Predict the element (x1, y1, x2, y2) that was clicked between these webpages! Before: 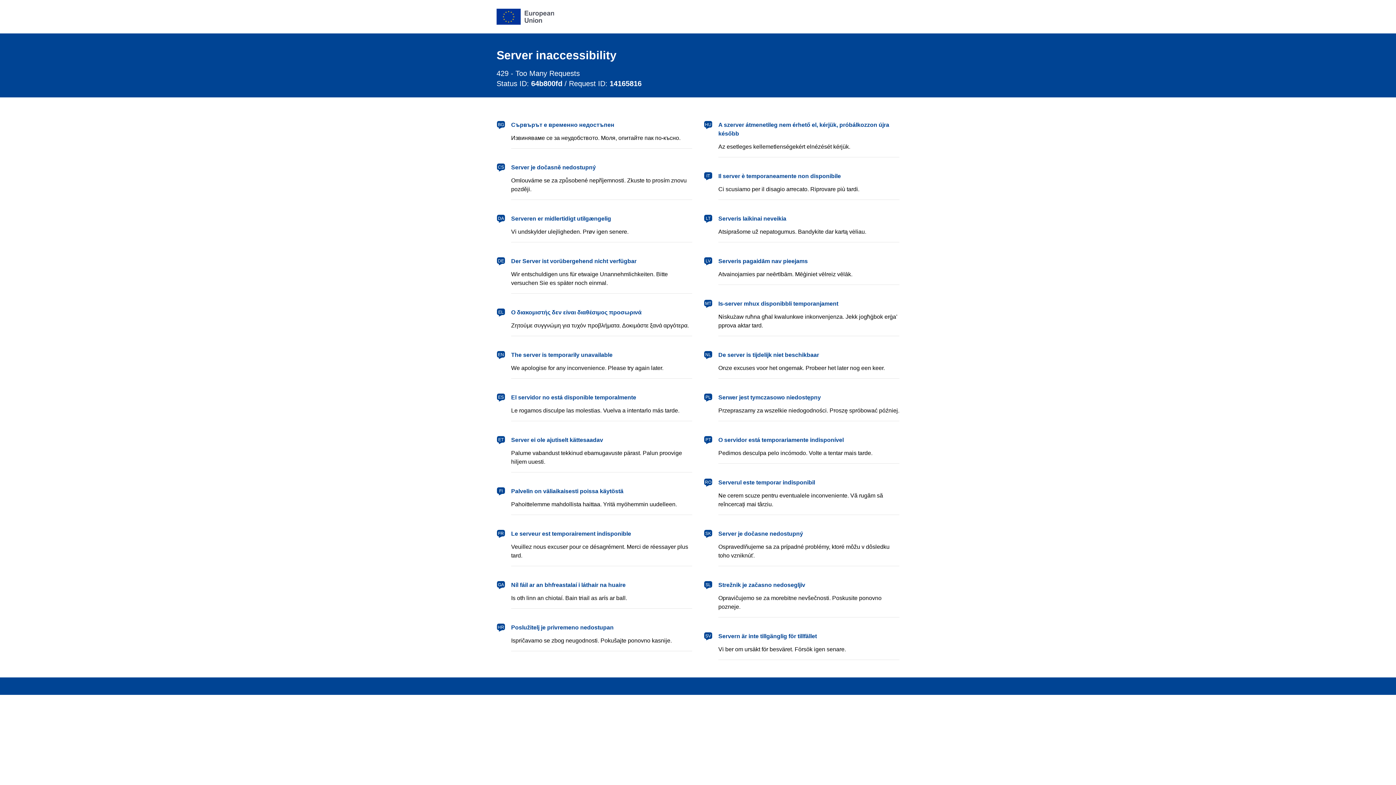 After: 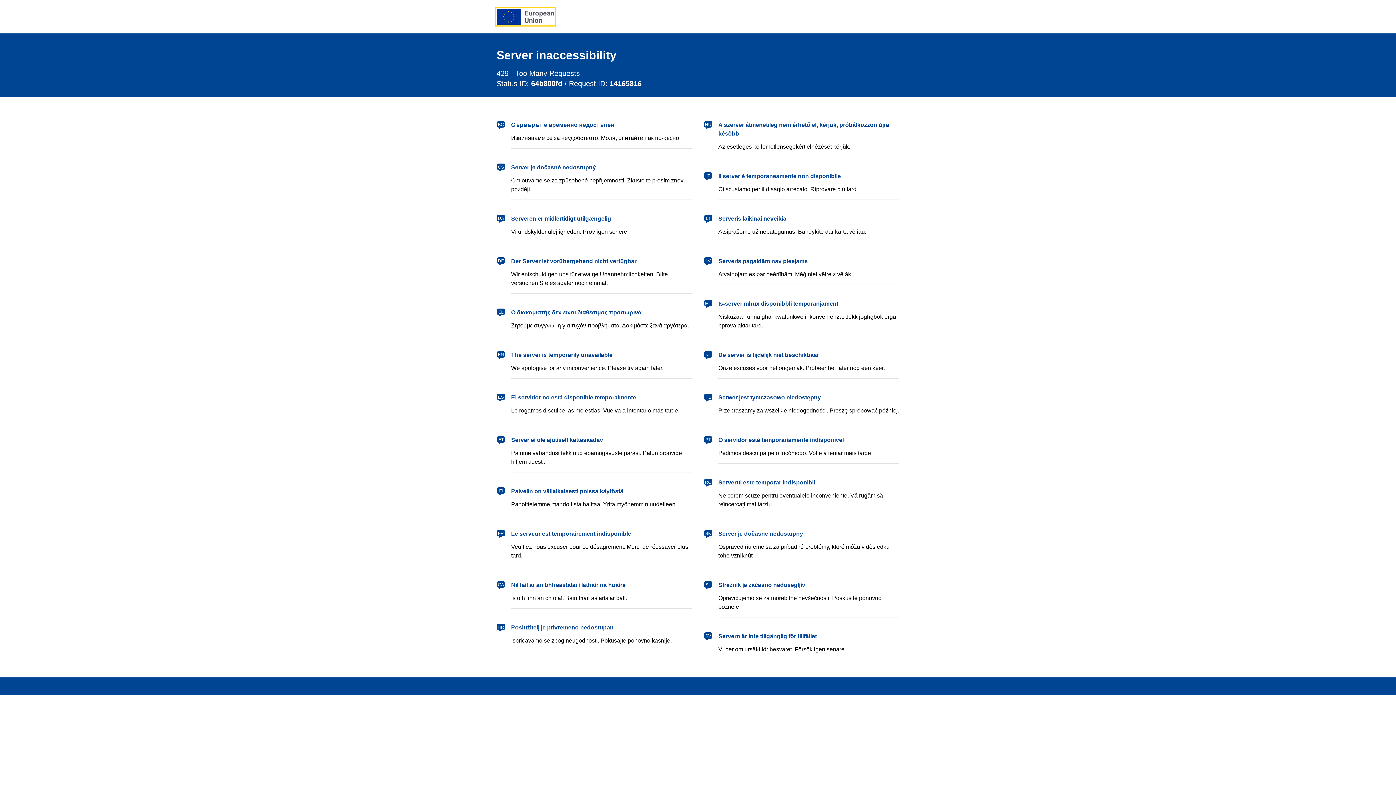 Action: label: European Union bbox: (496, 8, 554, 24)